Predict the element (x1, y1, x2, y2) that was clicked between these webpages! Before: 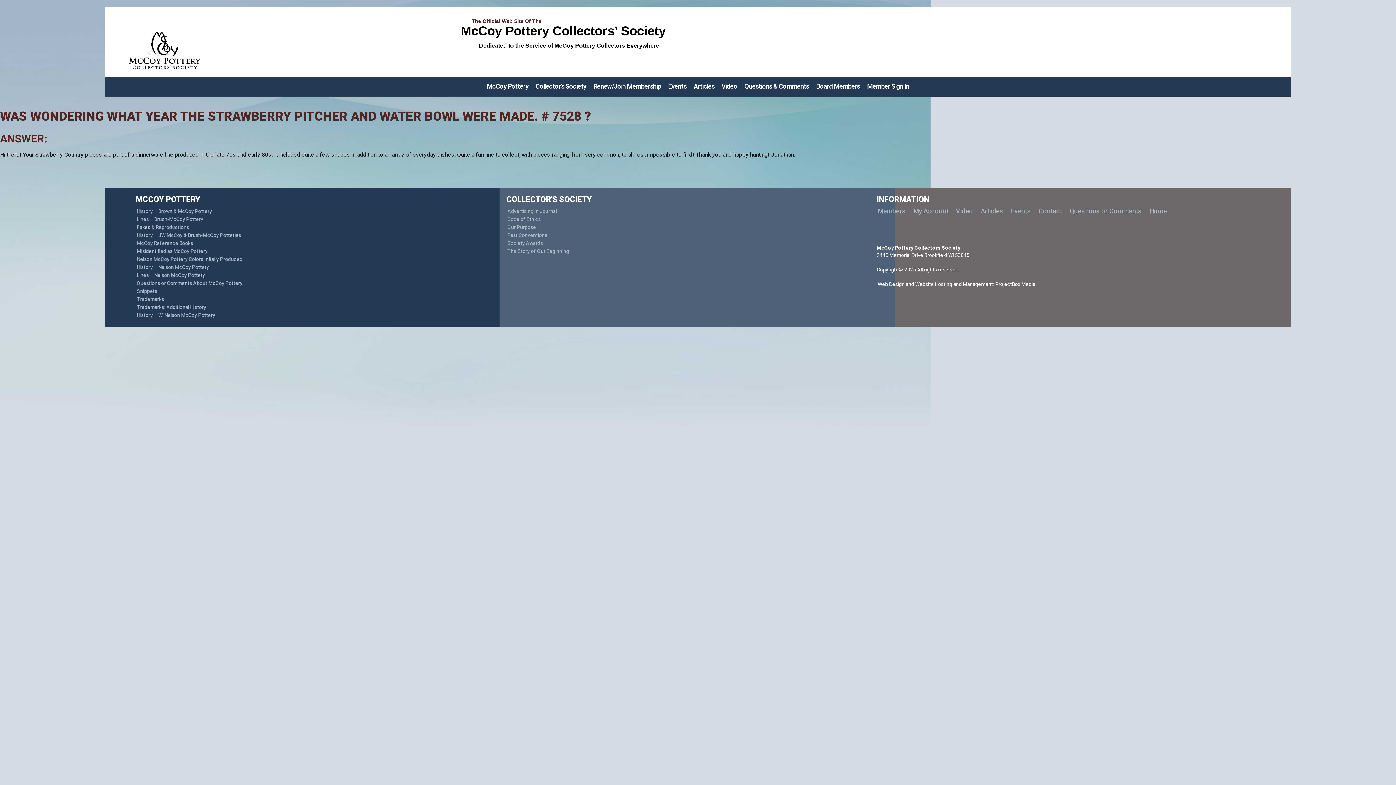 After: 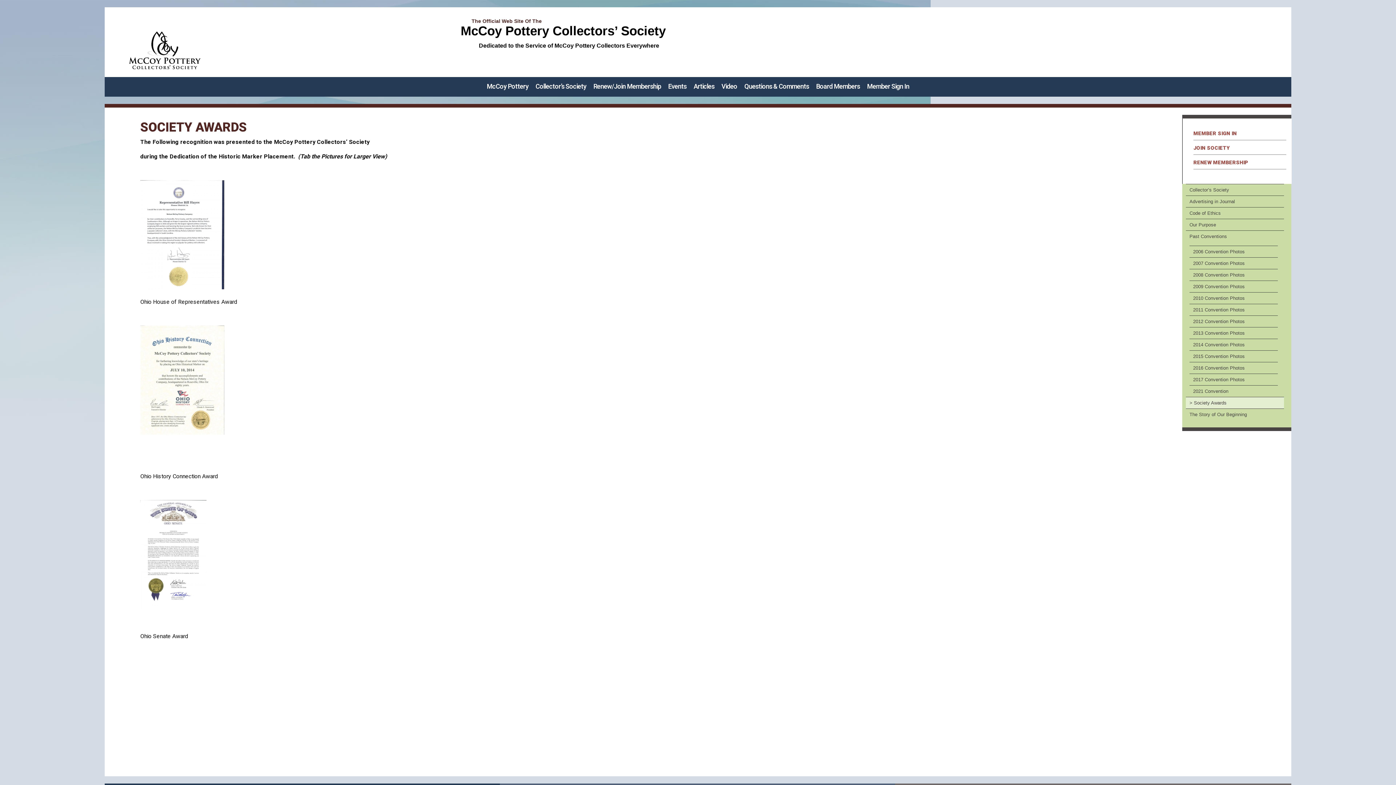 Action: label: Society Awards bbox: (506, 239, 544, 247)